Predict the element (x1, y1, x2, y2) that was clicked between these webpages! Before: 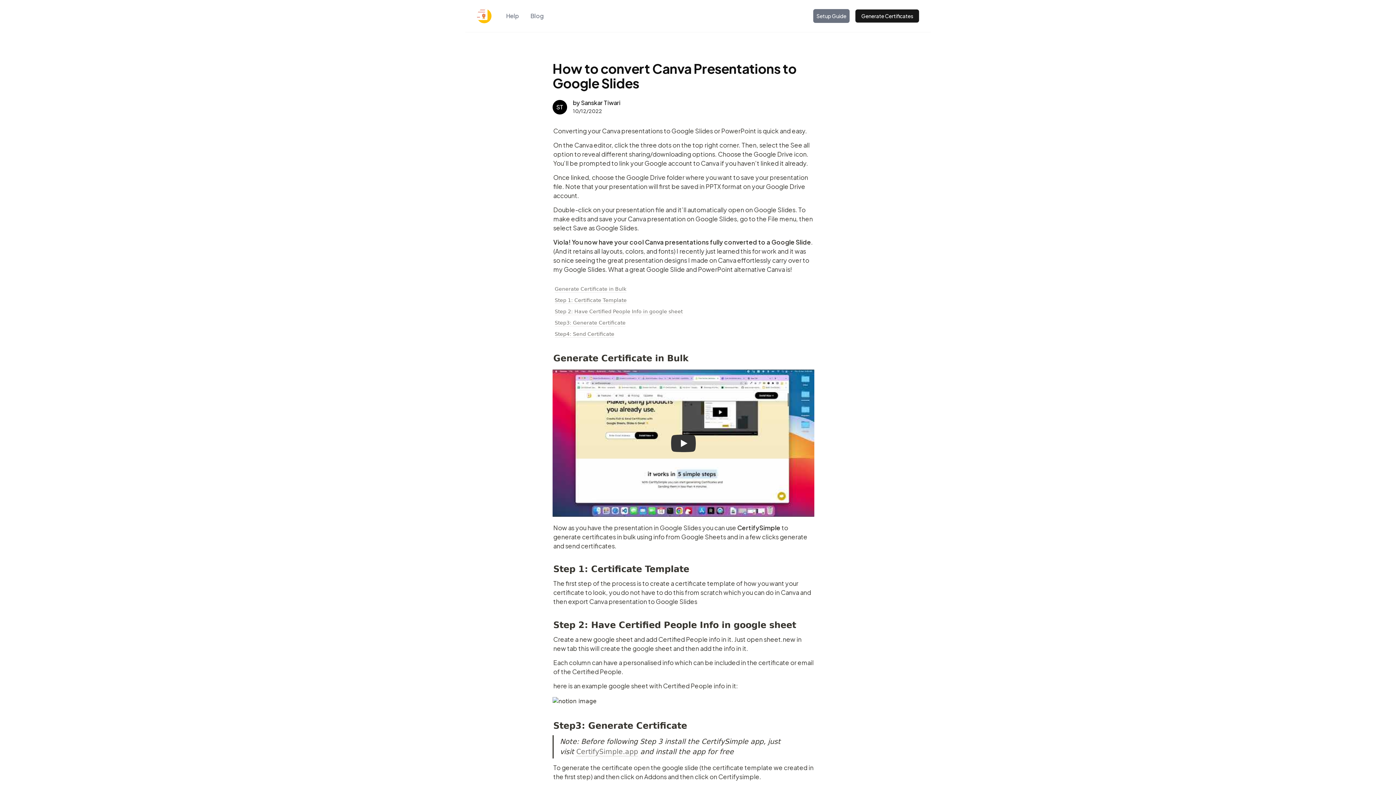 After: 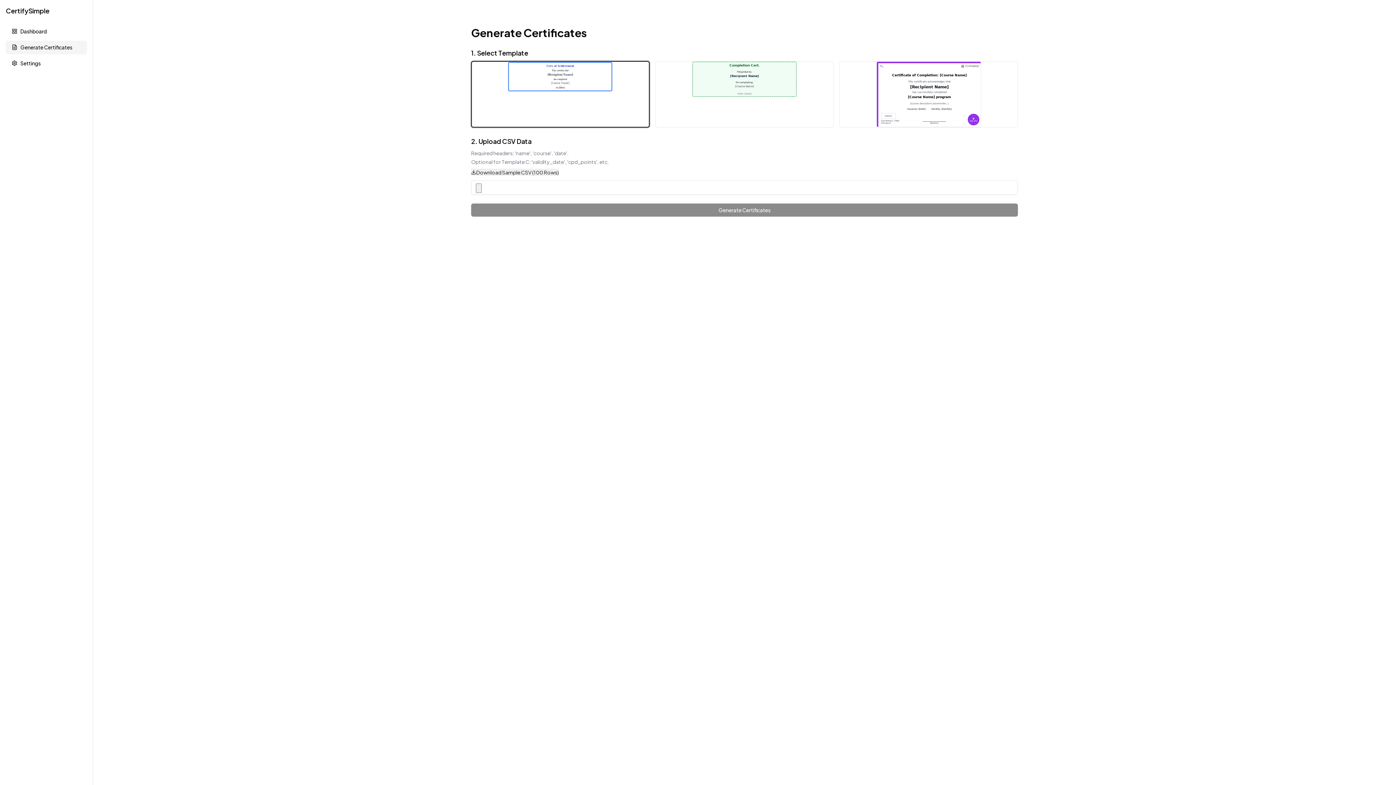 Action: label: Generate Certificates bbox: (855, 9, 919, 22)